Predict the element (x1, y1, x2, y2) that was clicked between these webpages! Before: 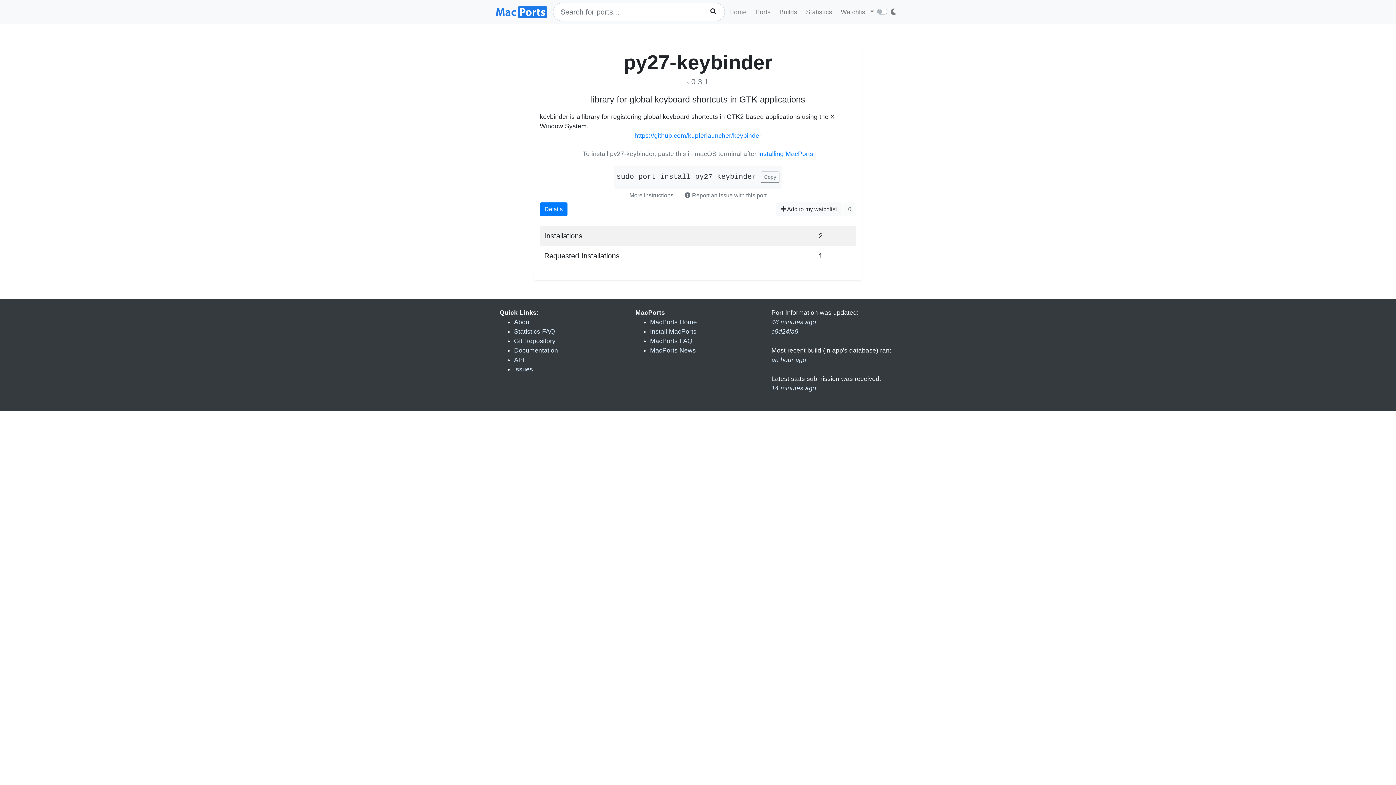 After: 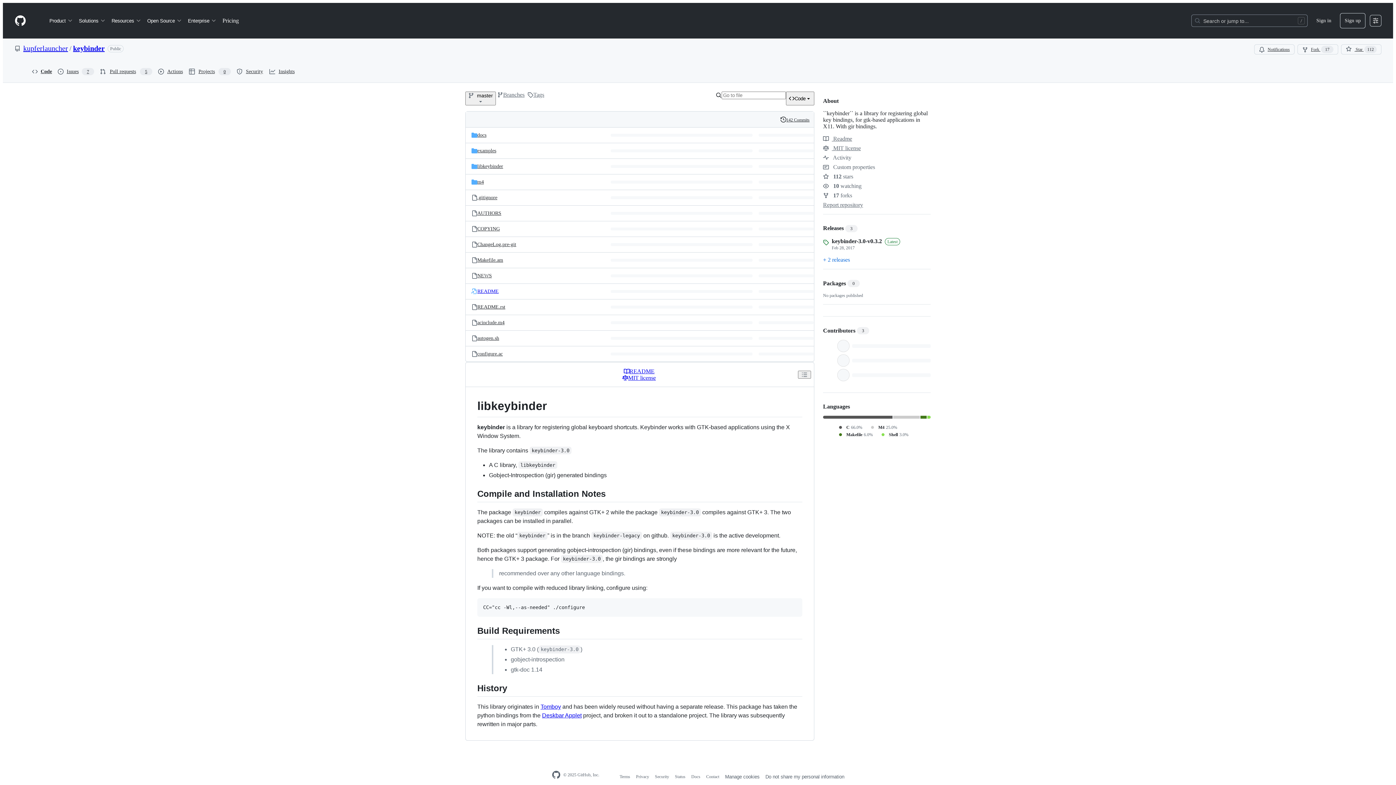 Action: bbox: (634, 132, 761, 139) label: https://github.com/kupferlauncher/keybinder